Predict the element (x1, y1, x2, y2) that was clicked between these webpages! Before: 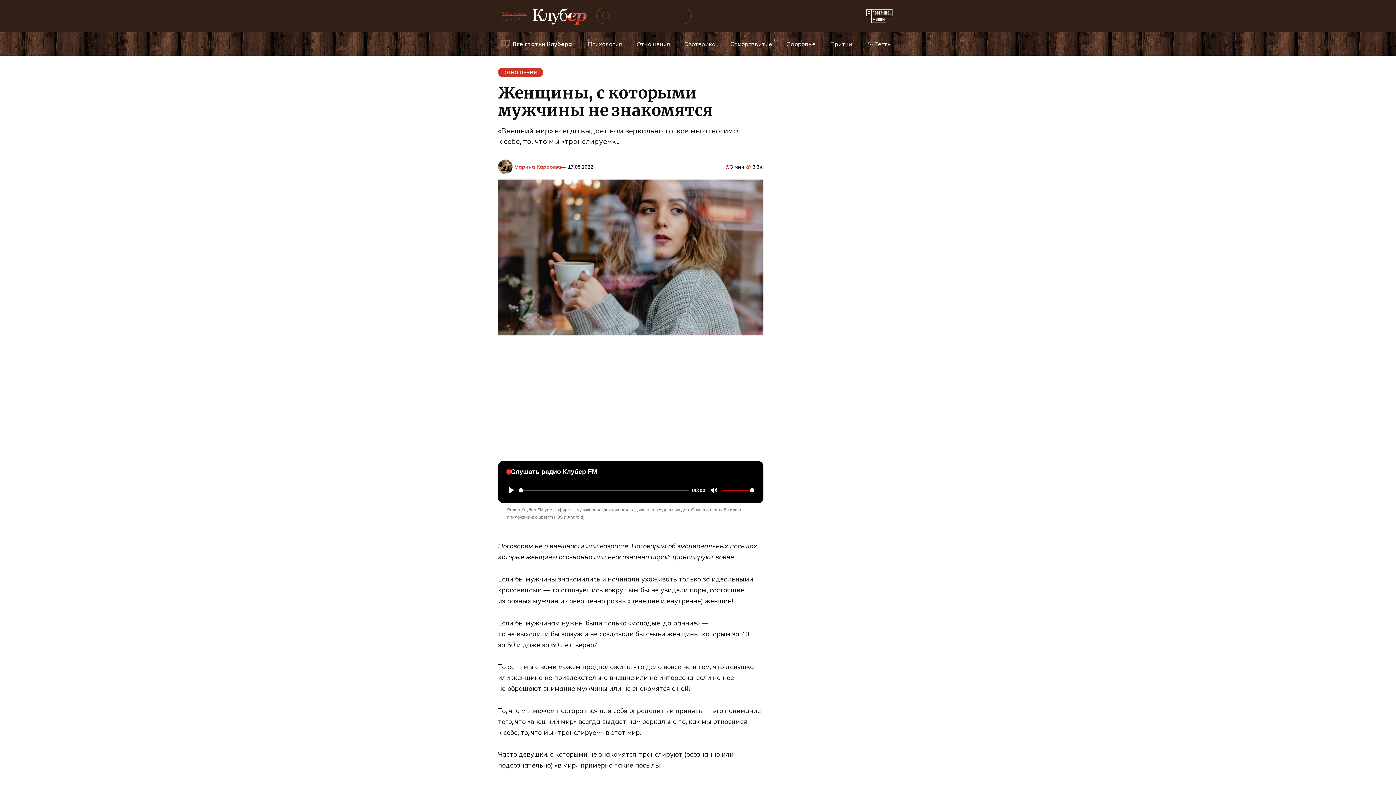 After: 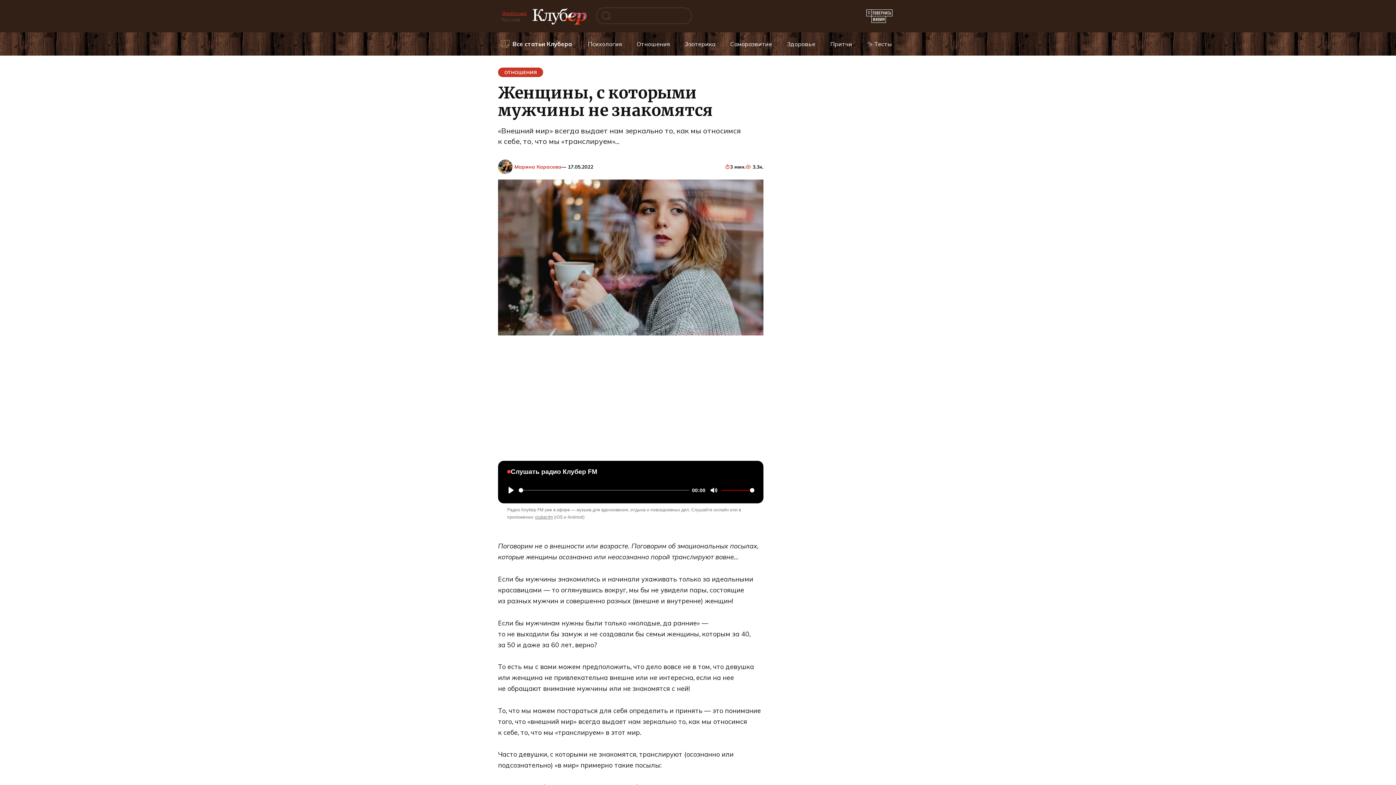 Action: bbox: (866, 14, 892, 22)